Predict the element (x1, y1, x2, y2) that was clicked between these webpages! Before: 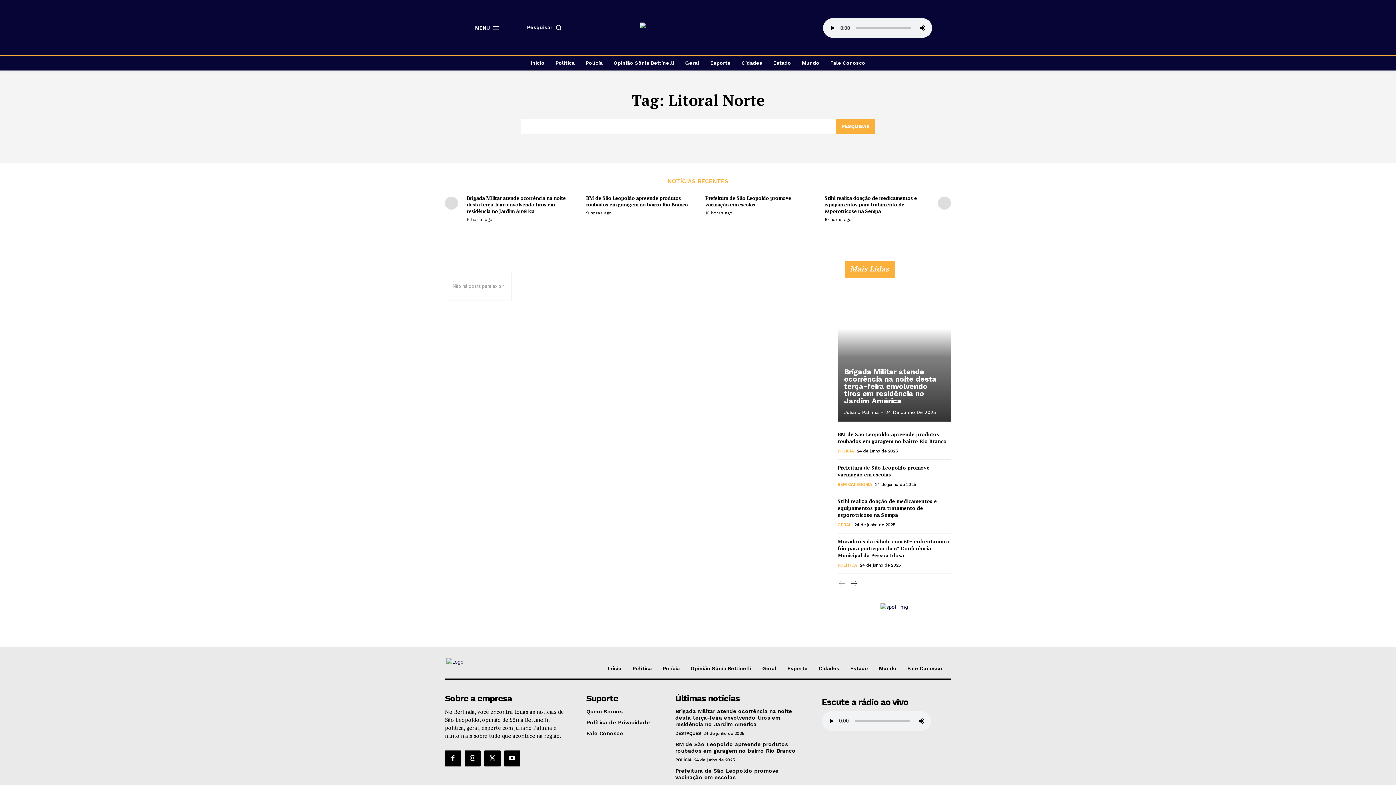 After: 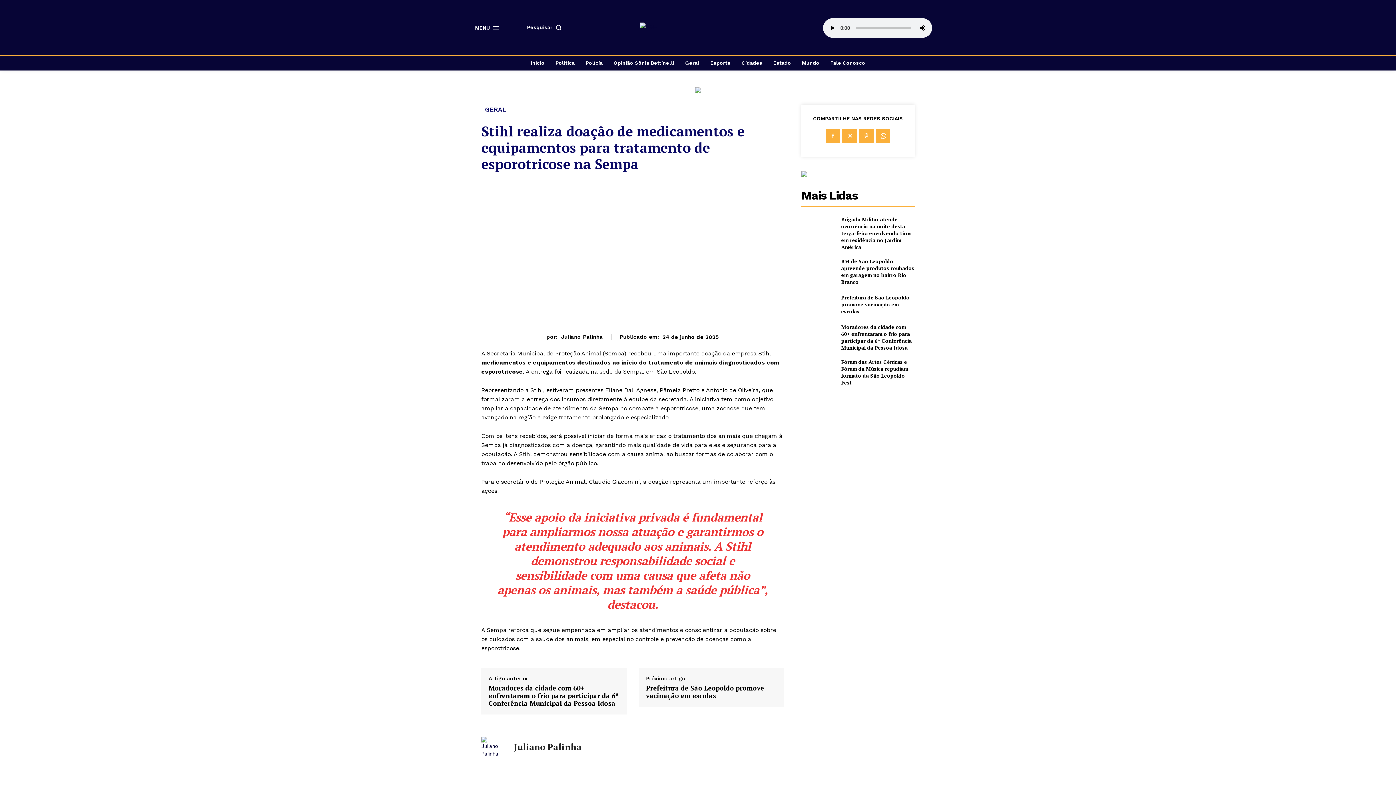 Action: bbox: (824, 194, 917, 214) label: Stihl realiza doação de medicamentos e equipamentos para tratamento de esporotricose na Sempa